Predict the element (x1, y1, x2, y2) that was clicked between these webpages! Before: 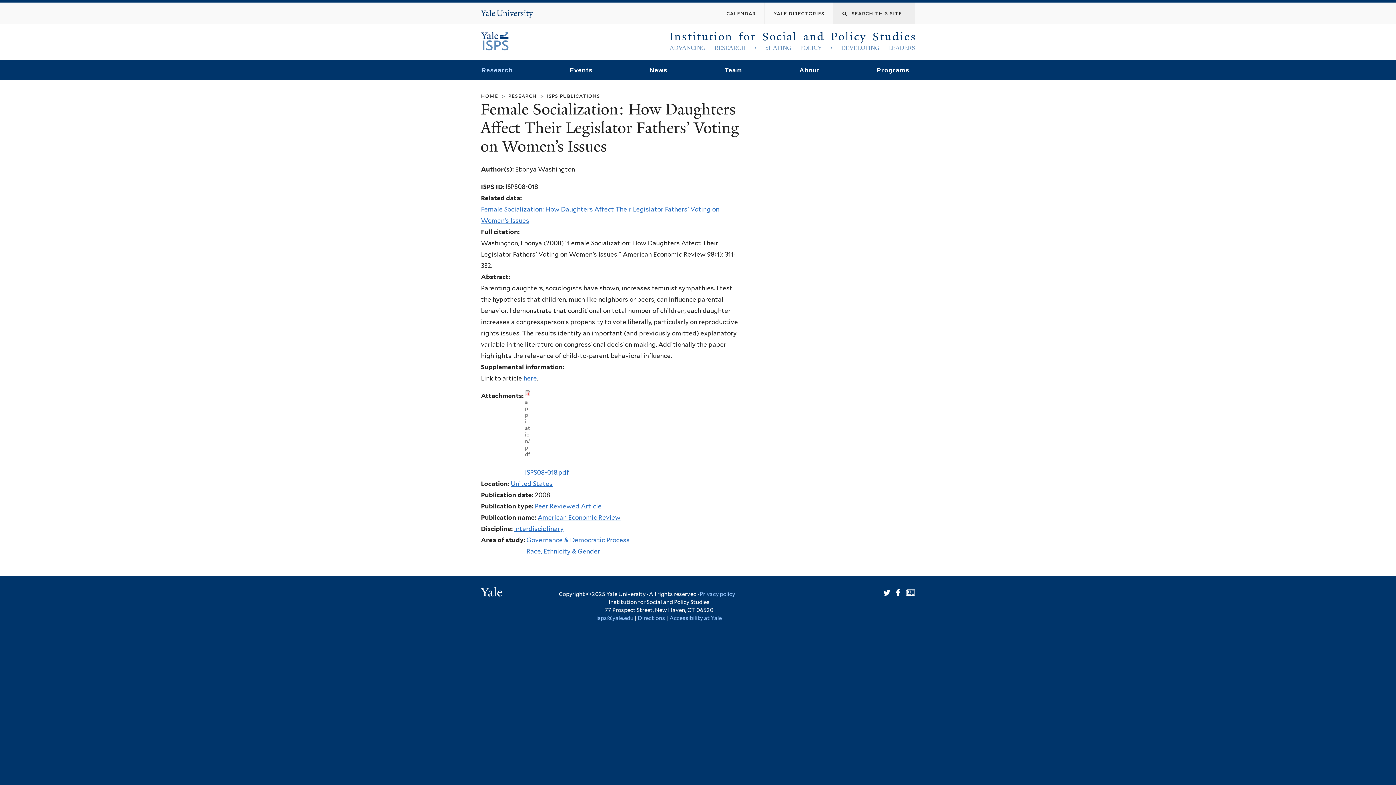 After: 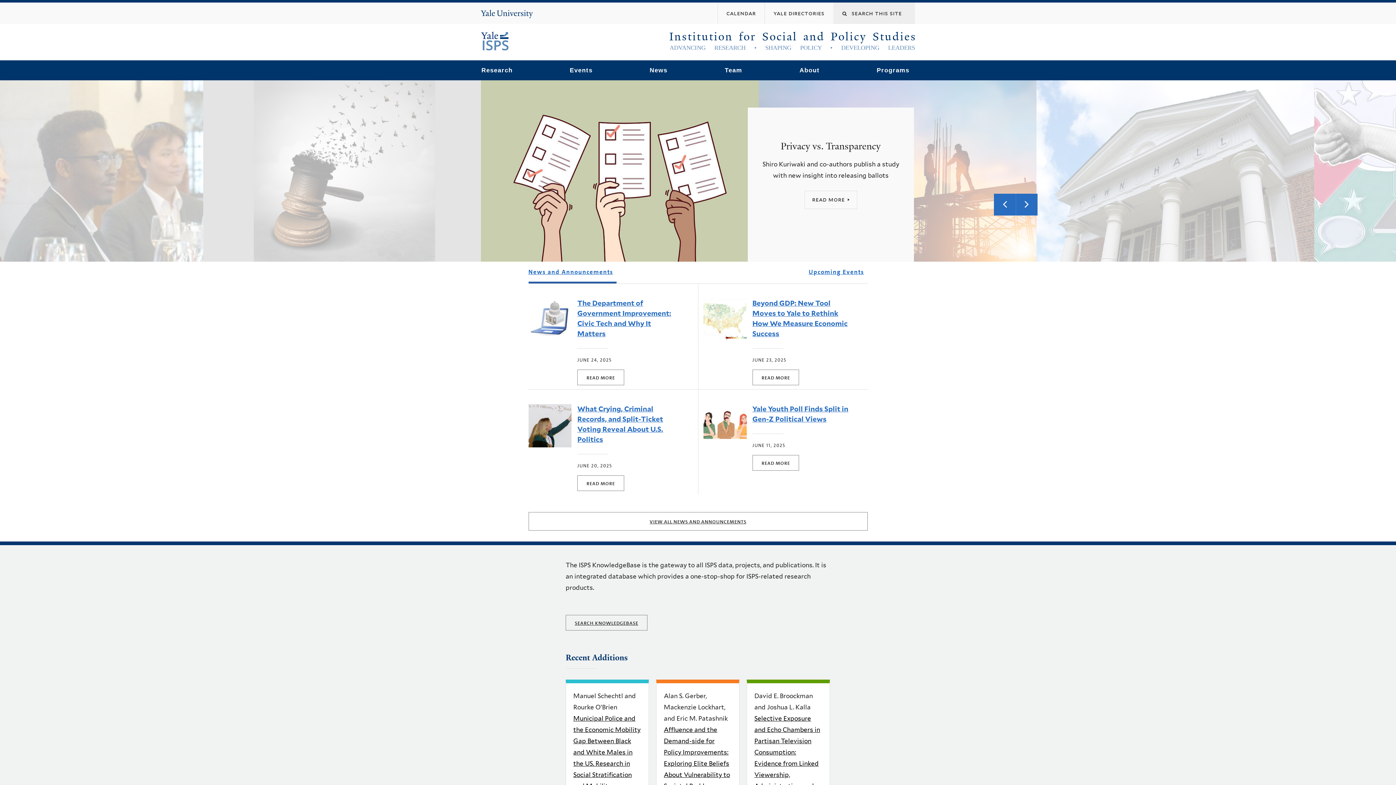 Action: bbox: (481, 31, 509, 50)